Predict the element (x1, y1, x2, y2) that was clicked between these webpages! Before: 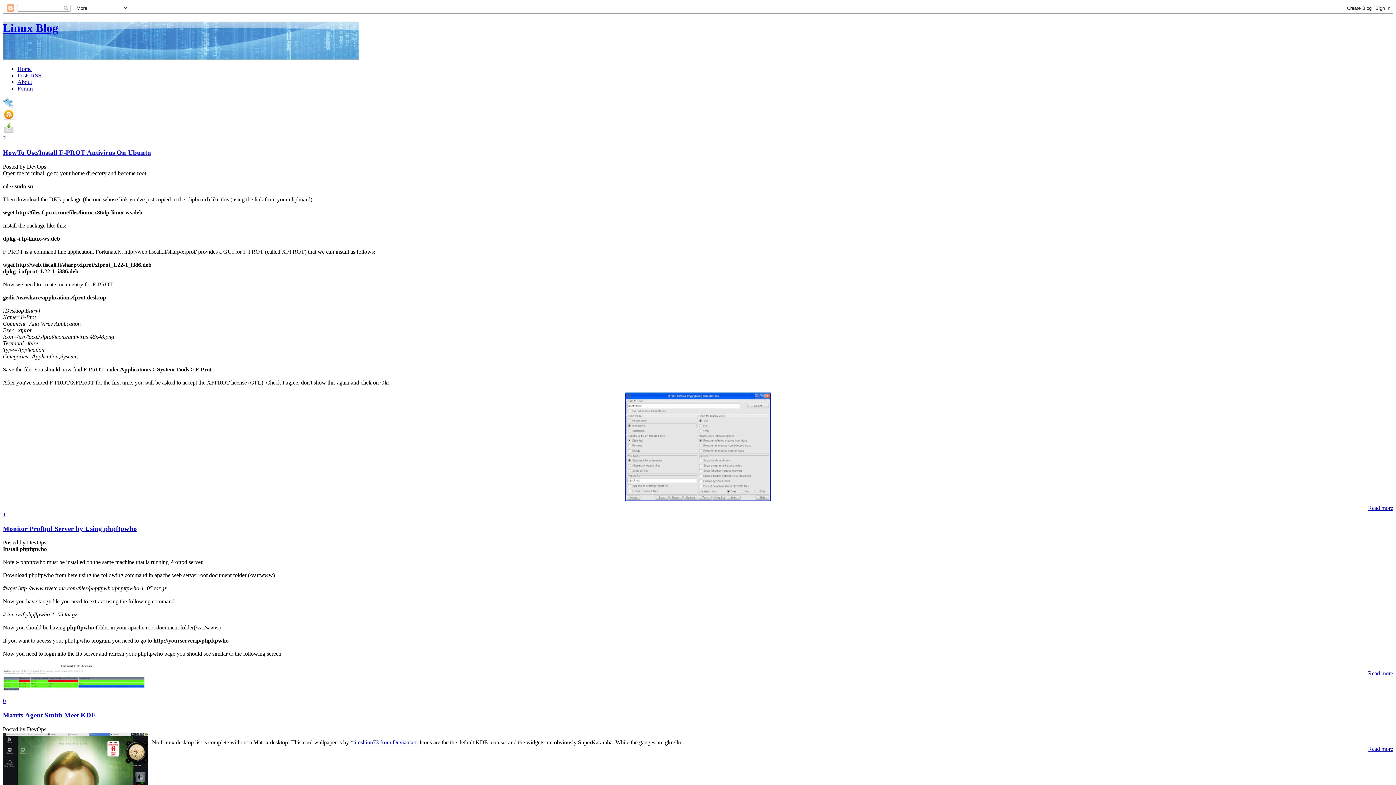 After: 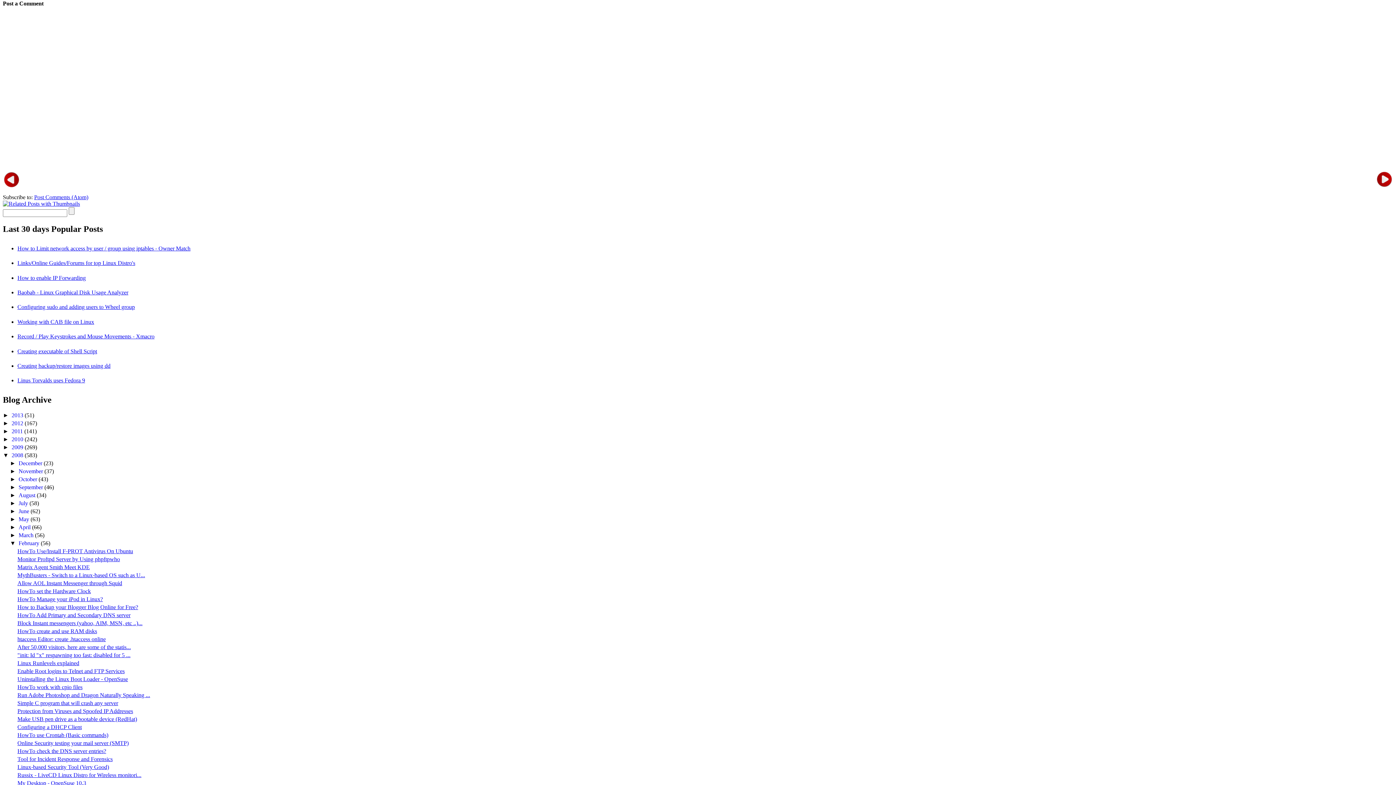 Action: label: 2 bbox: (2, 135, 5, 141)